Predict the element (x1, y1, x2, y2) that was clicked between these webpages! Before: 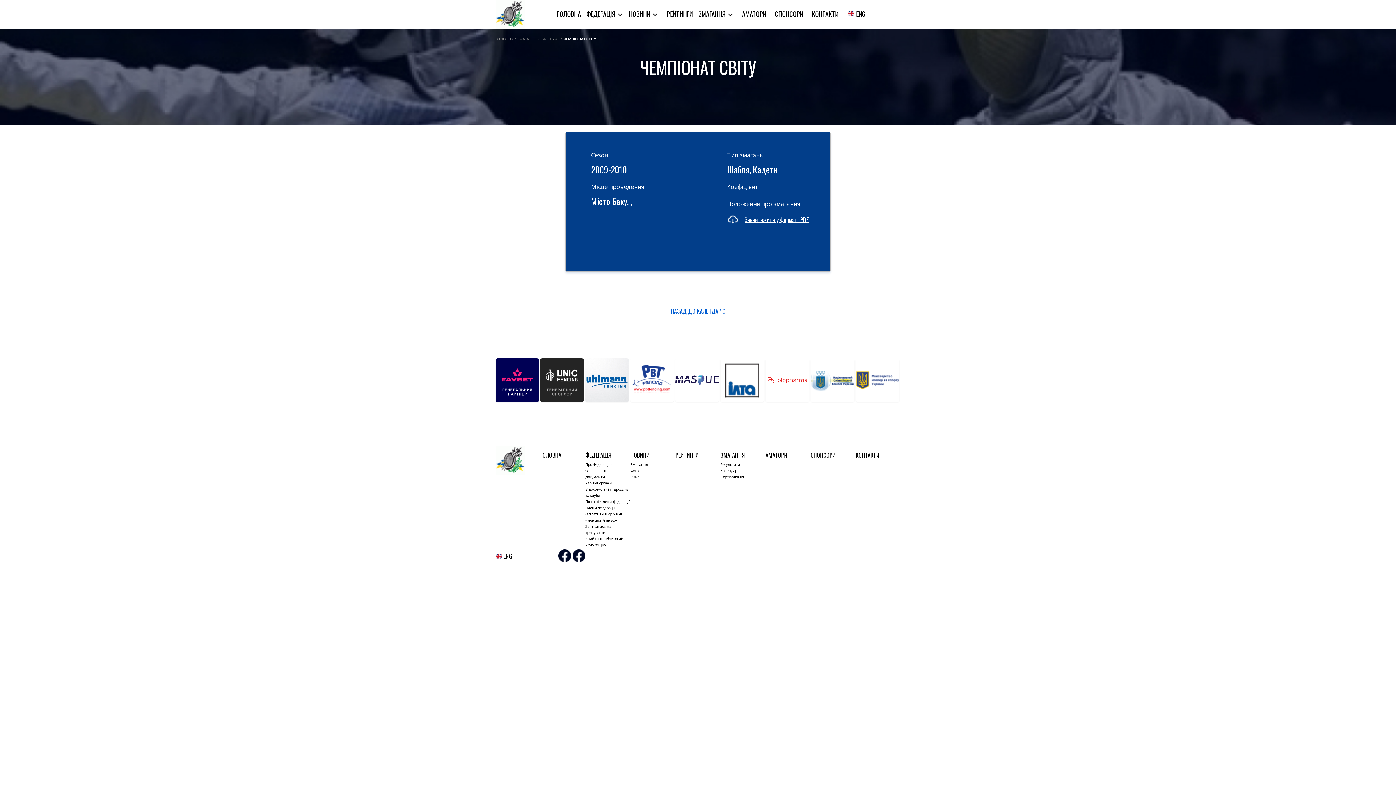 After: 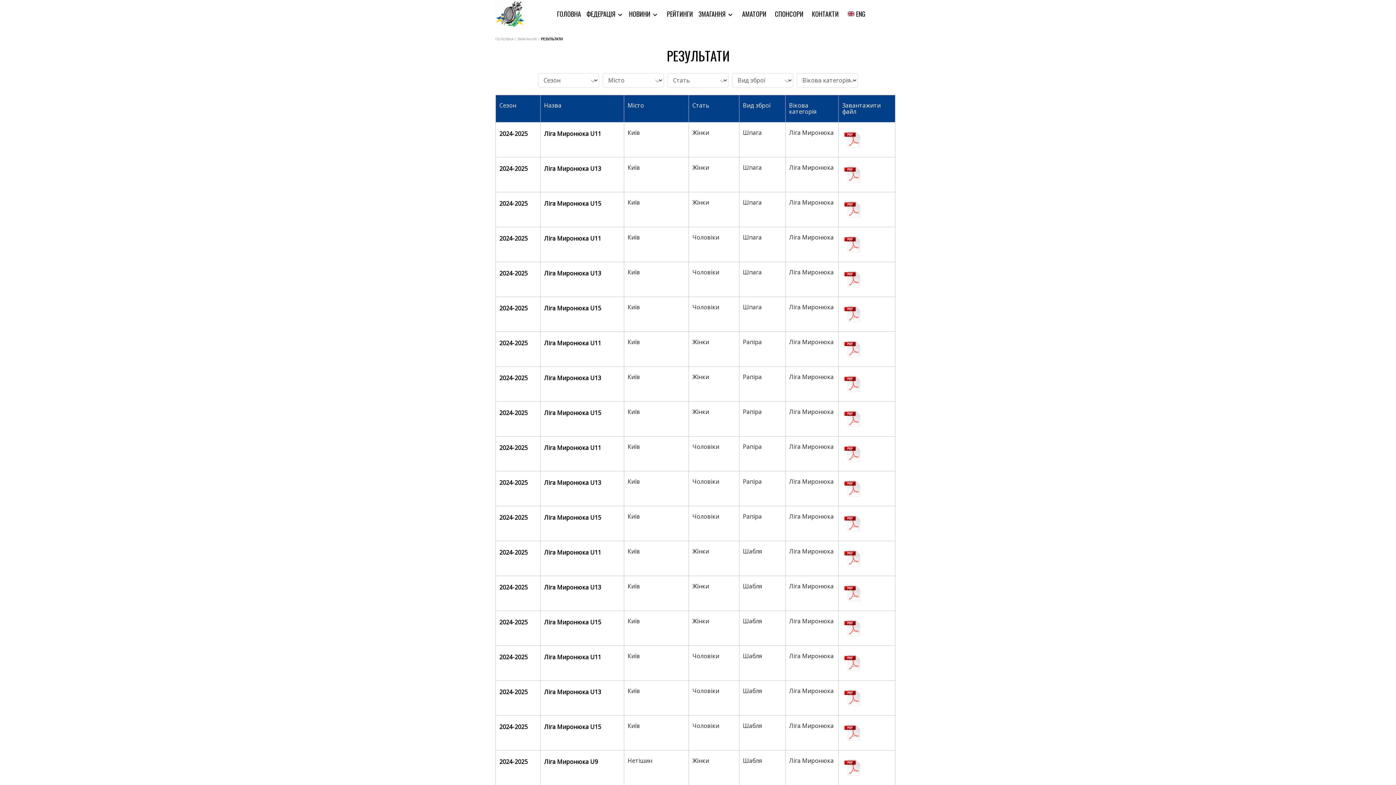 Action: bbox: (495, 308, 900, 314) label: НАЗАД ДО КАЛЕНДАРЮ